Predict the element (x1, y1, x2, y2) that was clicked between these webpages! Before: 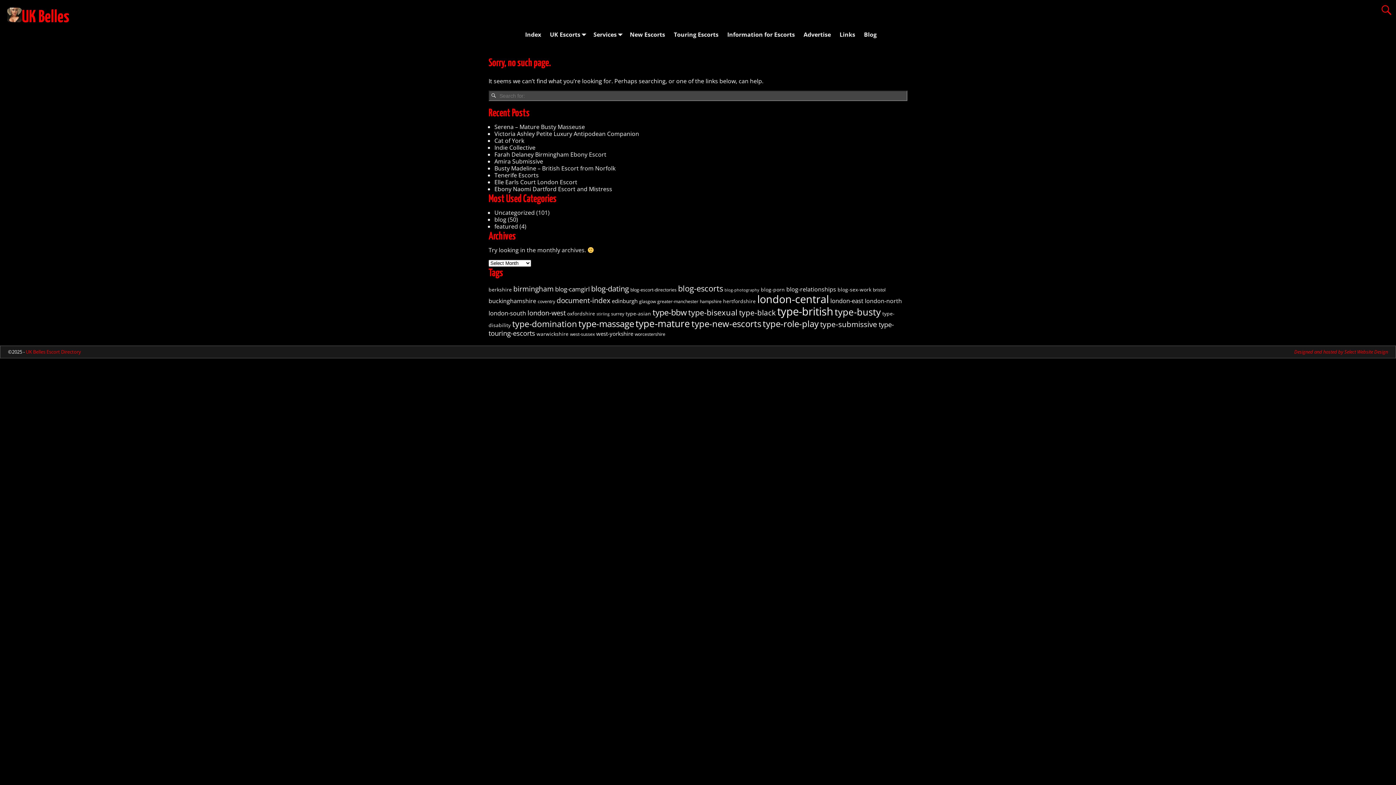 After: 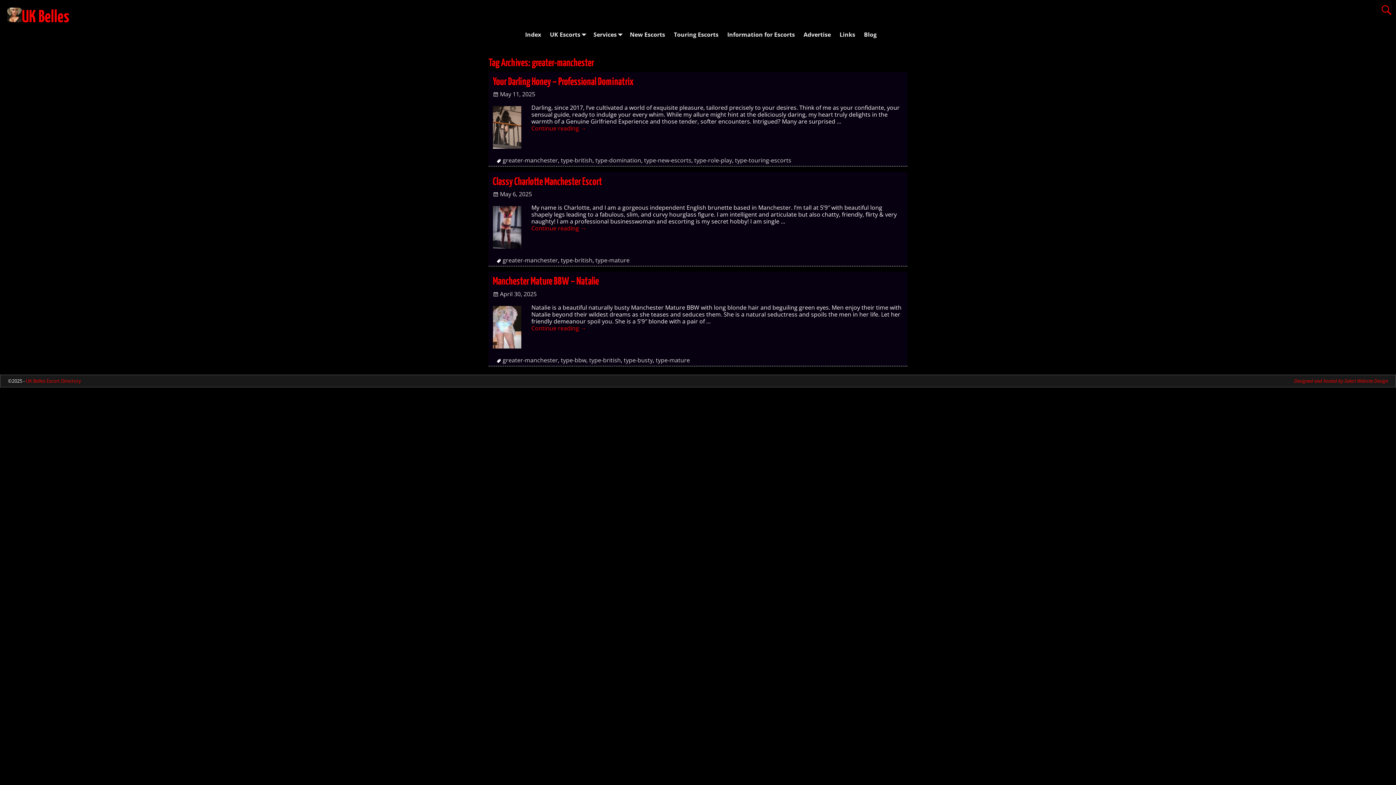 Action: bbox: (657, 298, 698, 304) label: greater-manchester (3 items)